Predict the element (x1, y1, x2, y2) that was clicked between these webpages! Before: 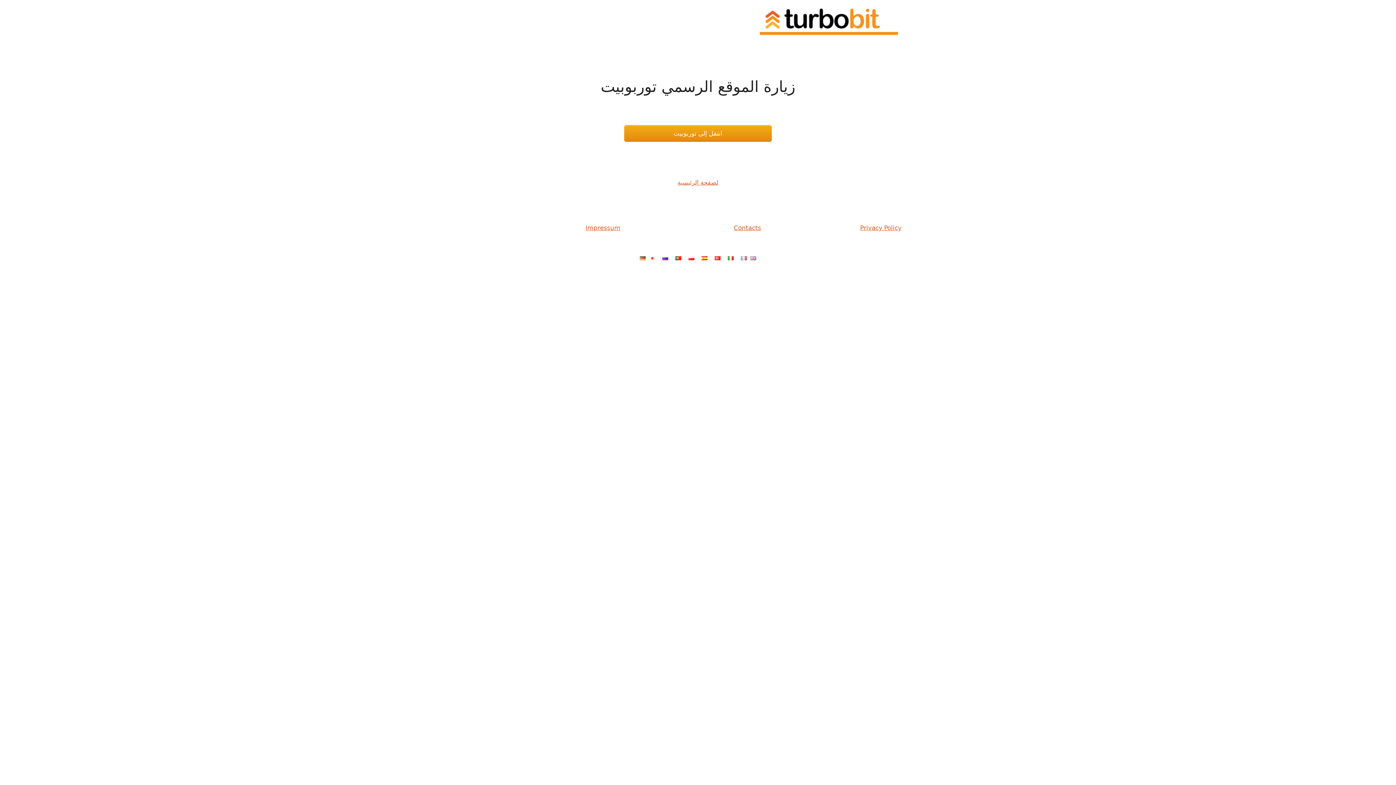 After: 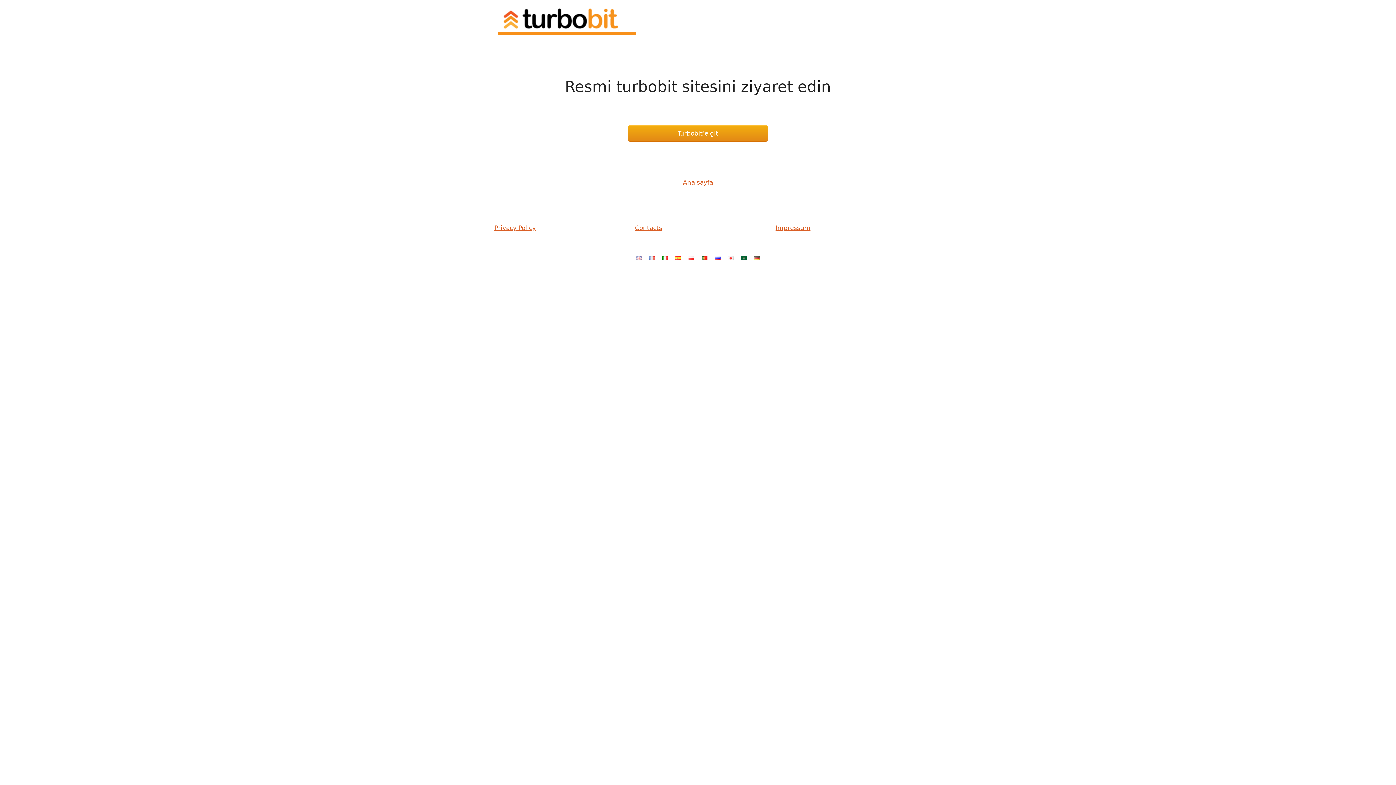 Action: bbox: (714, 255, 720, 261)